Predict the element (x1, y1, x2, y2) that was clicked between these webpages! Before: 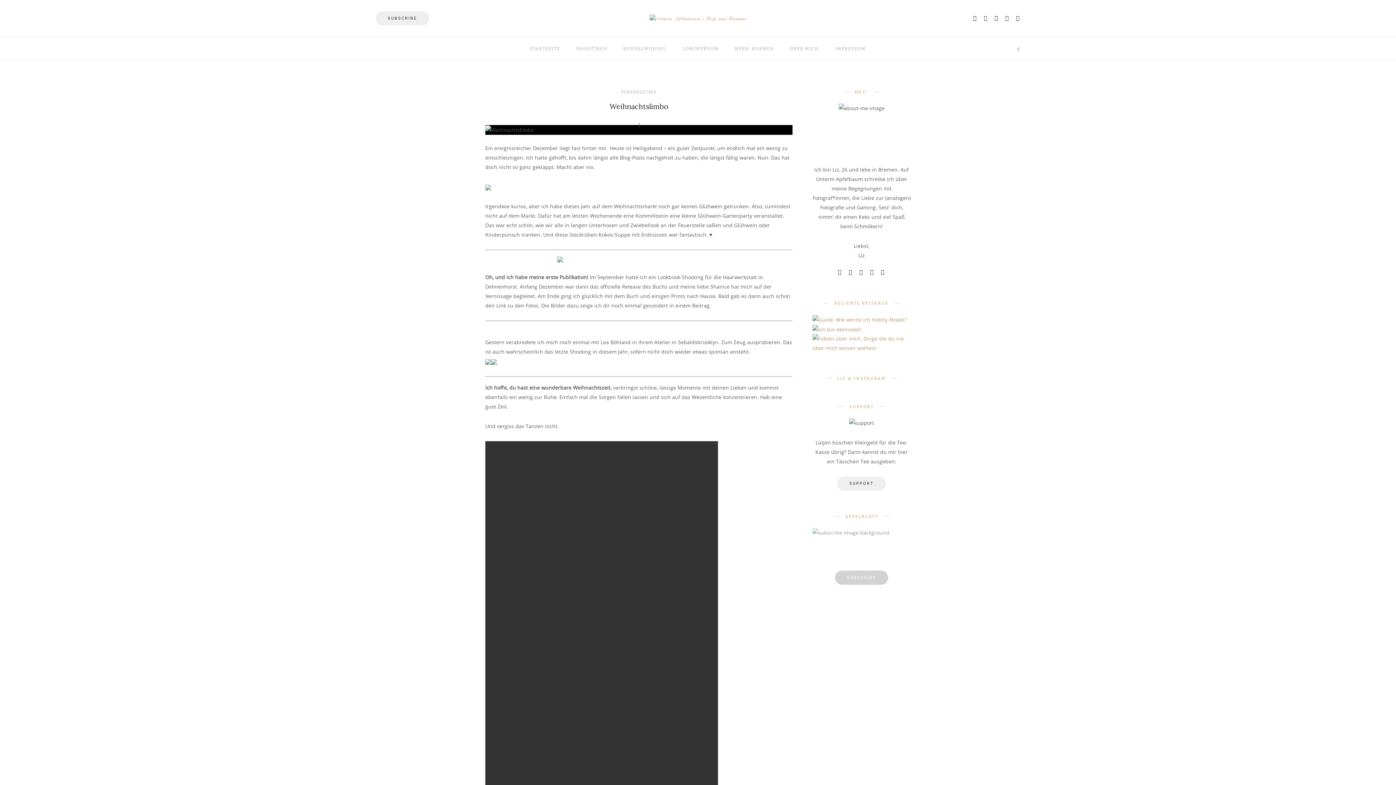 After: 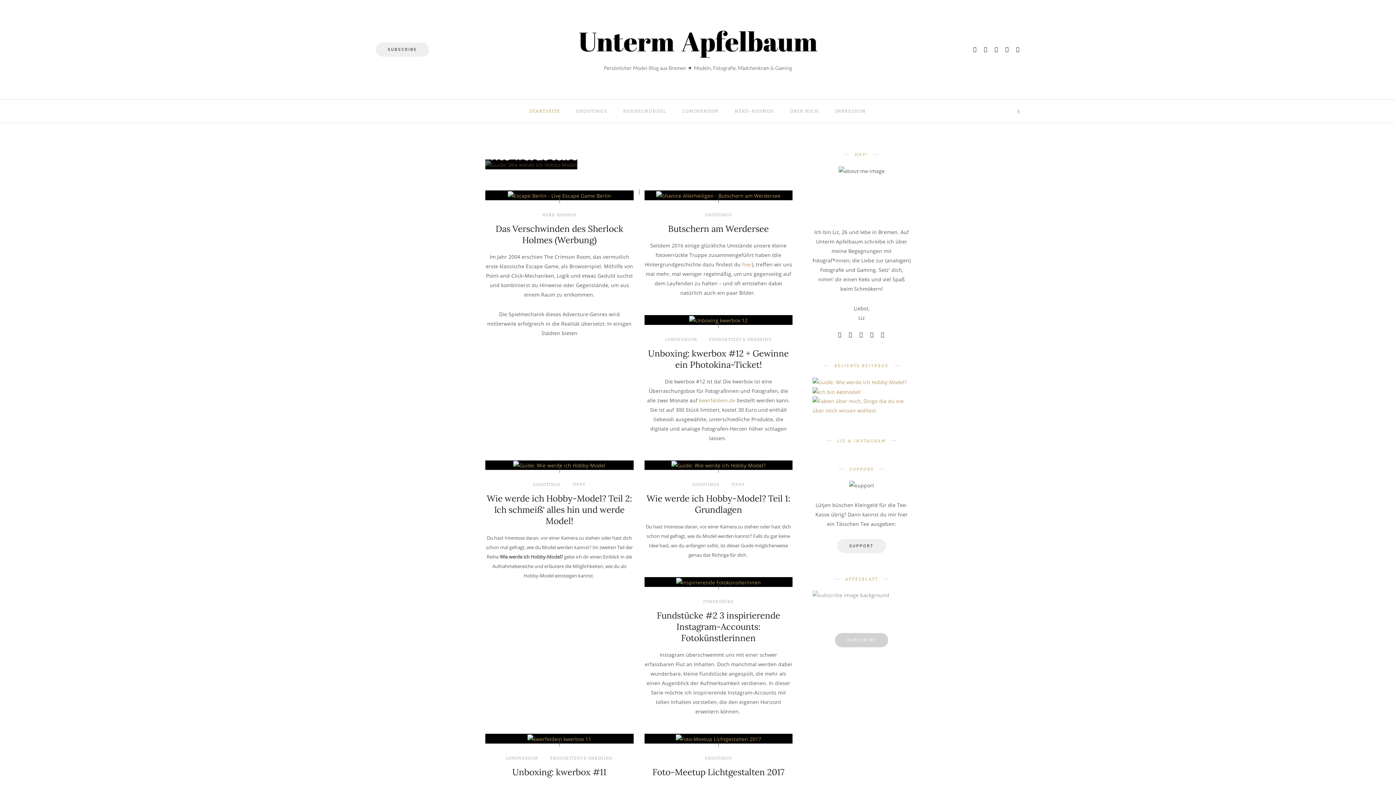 Action: bbox: (649, 15, 746, 22)